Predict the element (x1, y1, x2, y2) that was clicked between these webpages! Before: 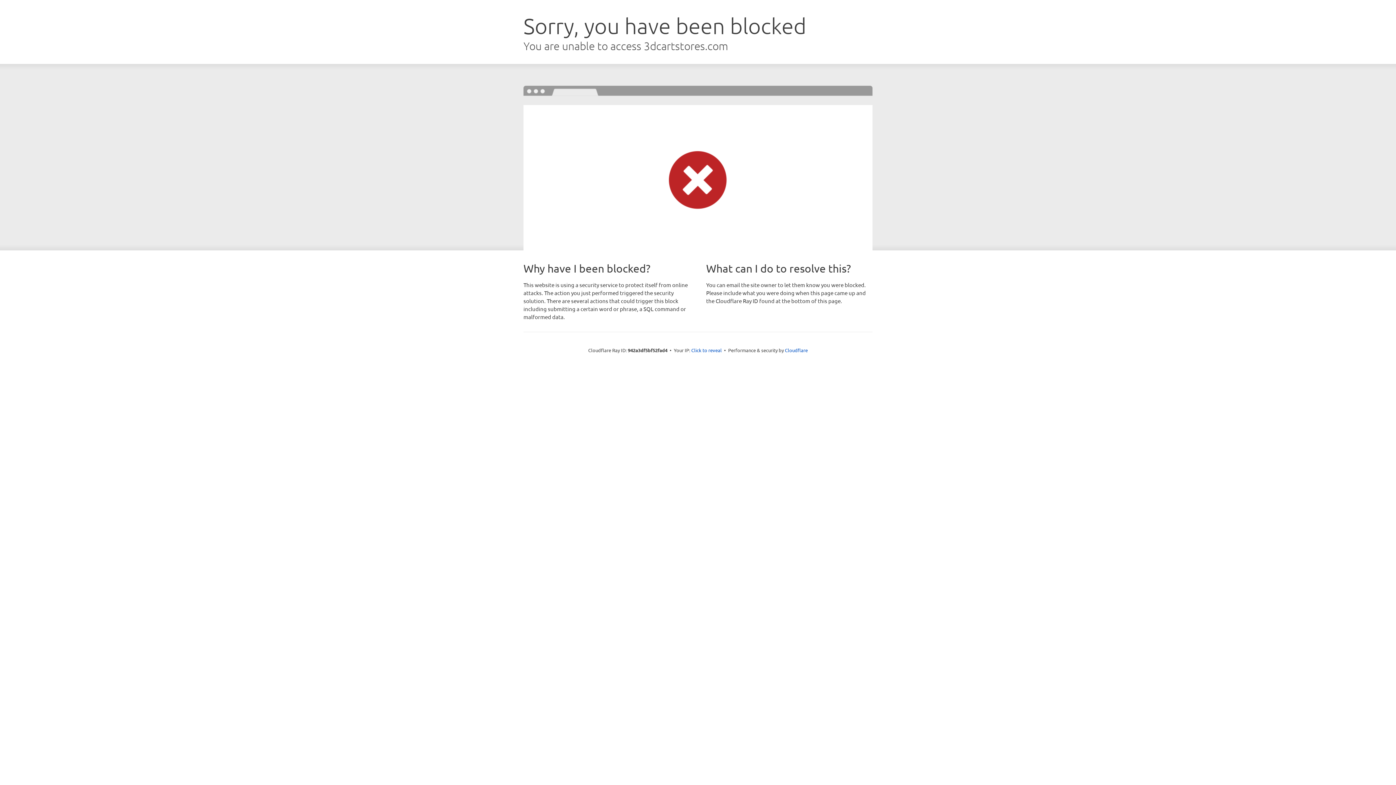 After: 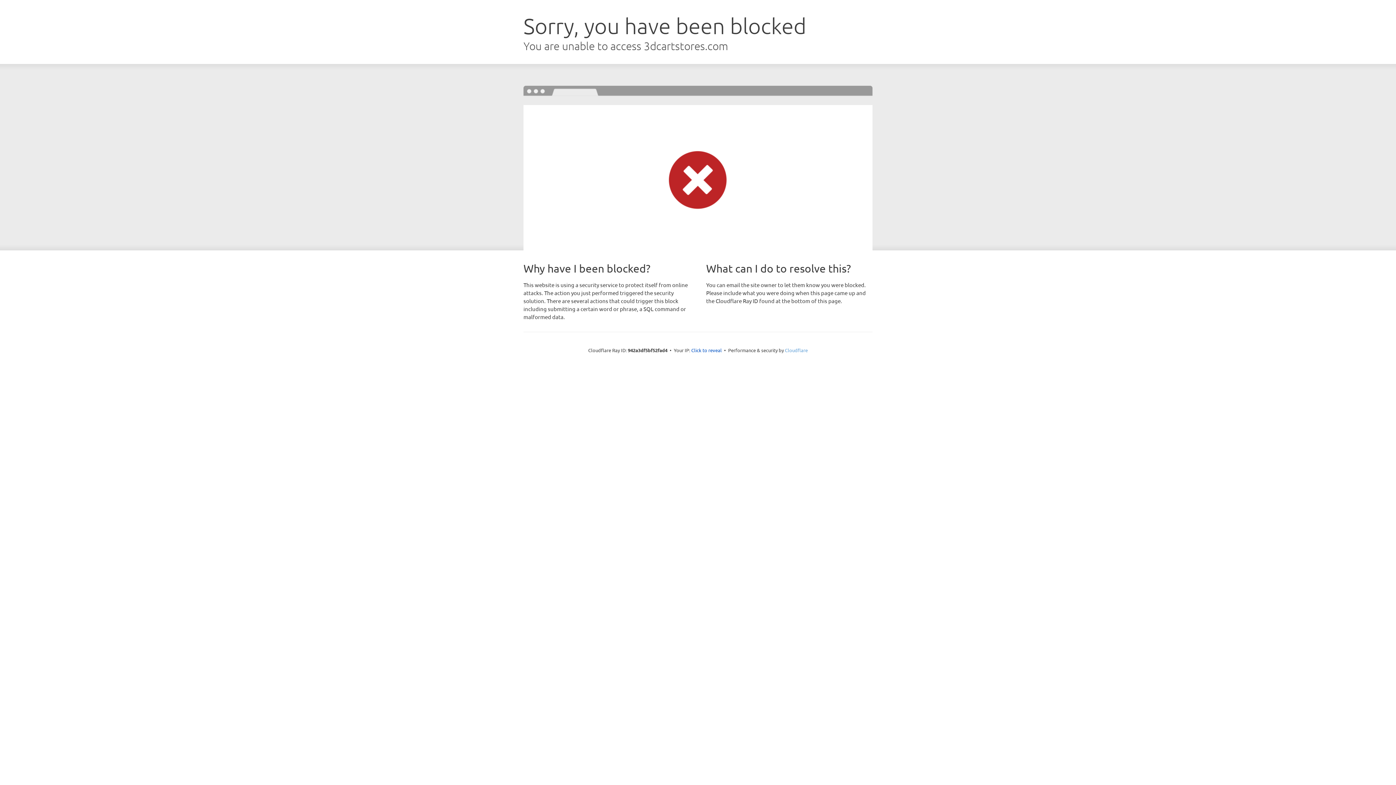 Action: bbox: (785, 347, 808, 353) label: Cloudflare